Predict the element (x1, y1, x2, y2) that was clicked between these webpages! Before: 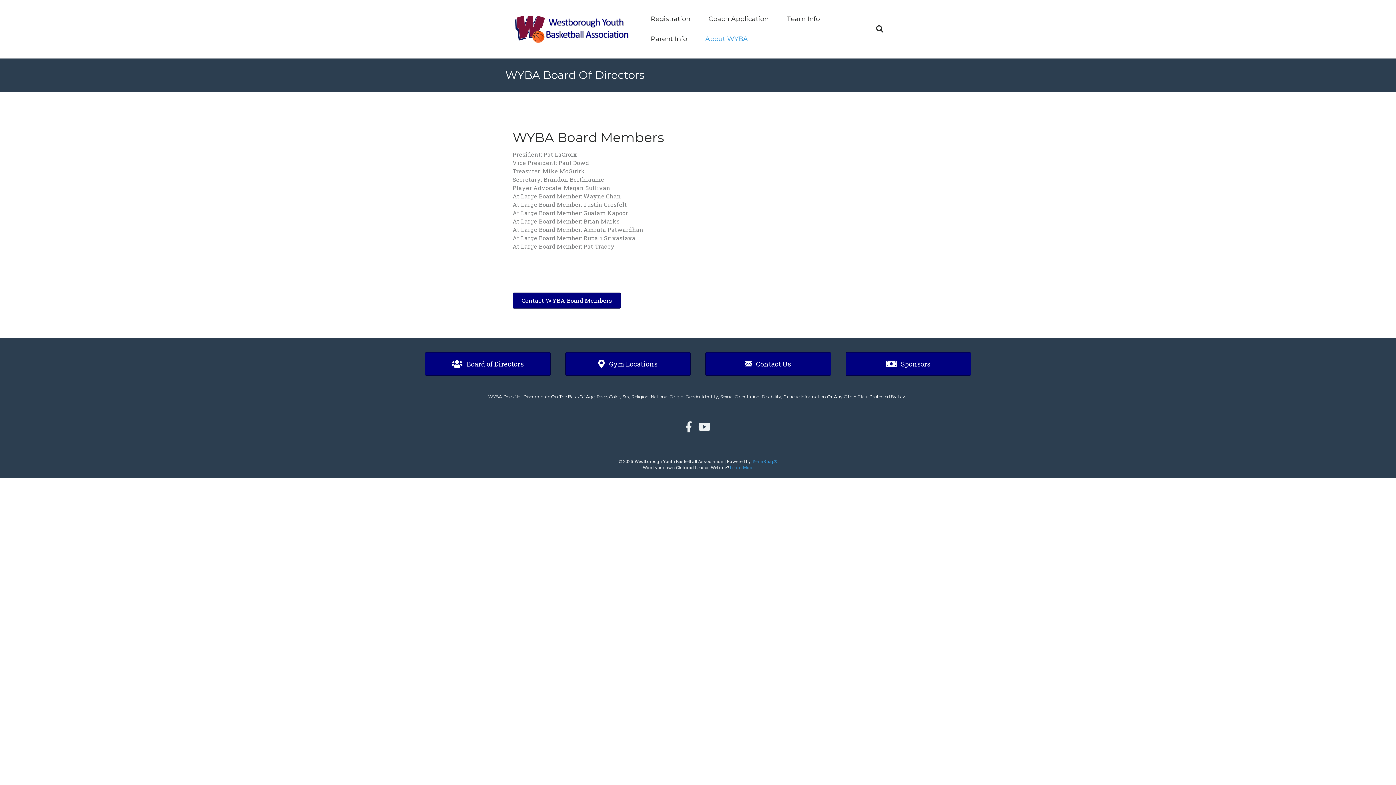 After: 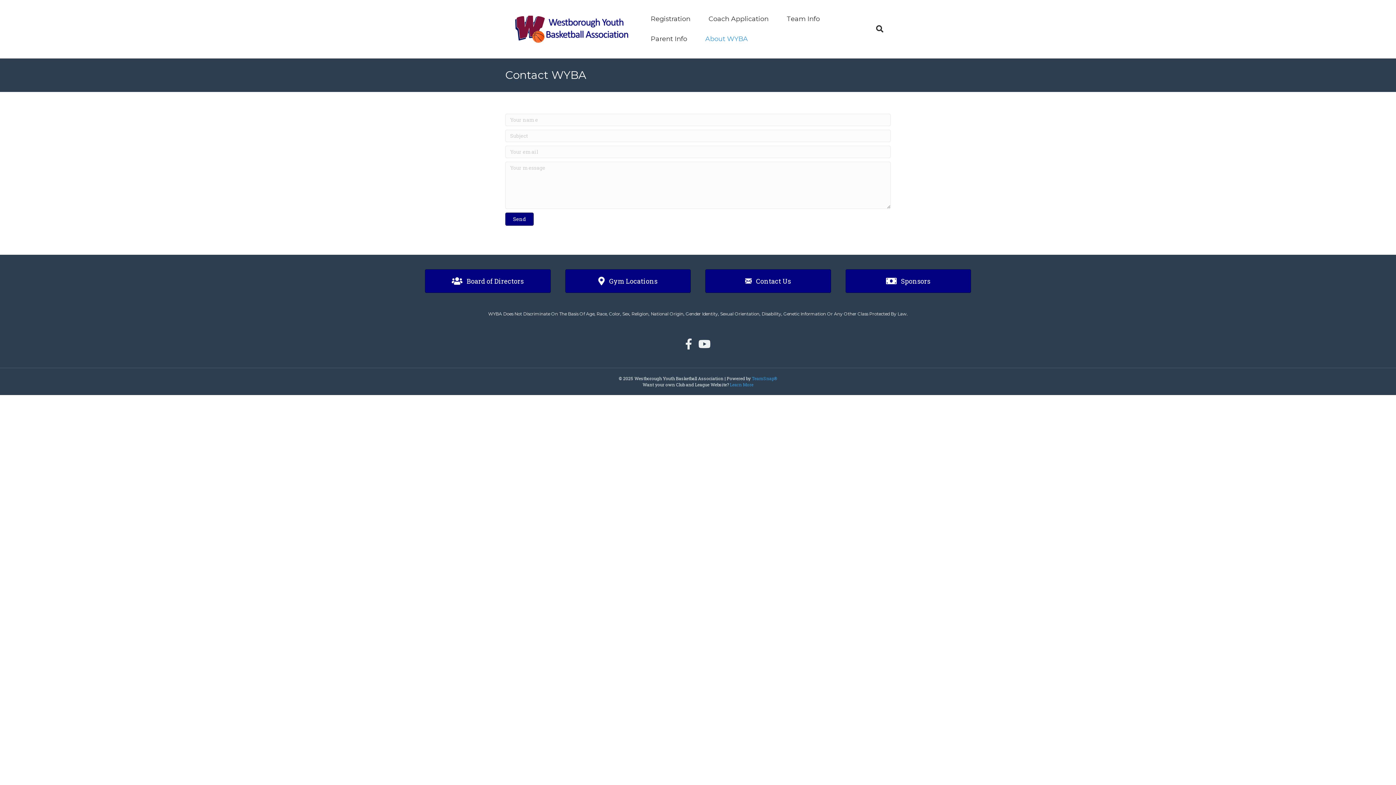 Action: bbox: (512, 292, 621, 308) label: Contact WYBA Board Members